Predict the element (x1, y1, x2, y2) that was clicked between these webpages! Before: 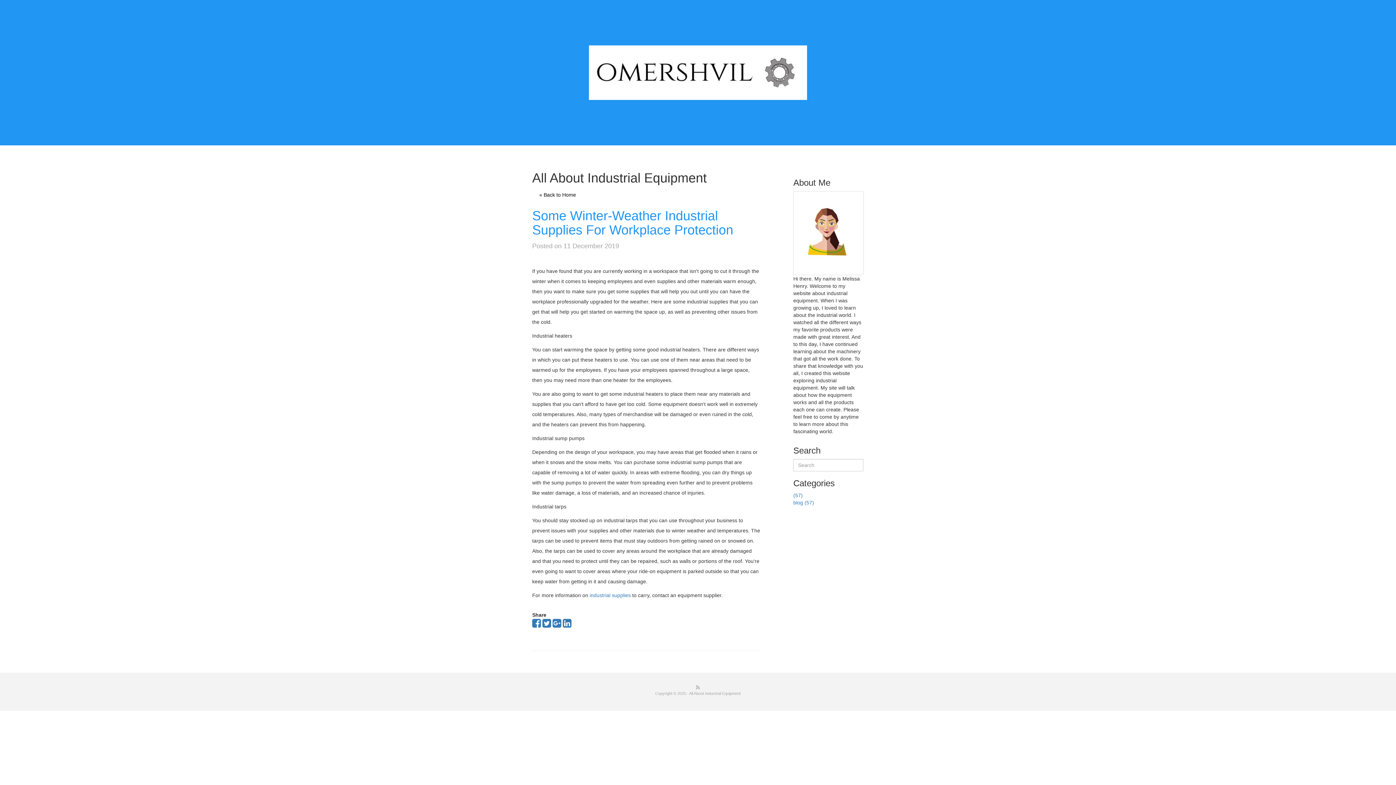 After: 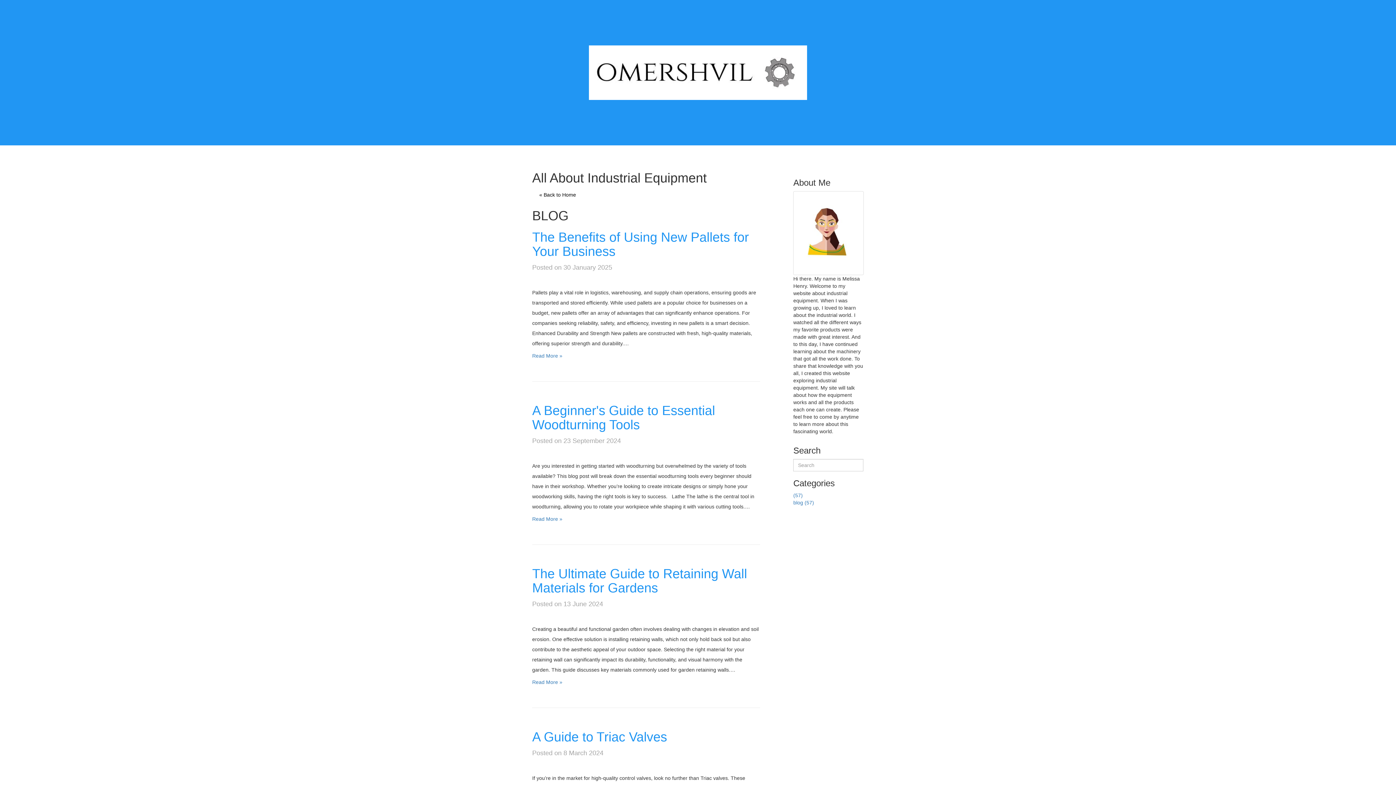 Action: label: blog (57) bbox: (793, 499, 814, 505)